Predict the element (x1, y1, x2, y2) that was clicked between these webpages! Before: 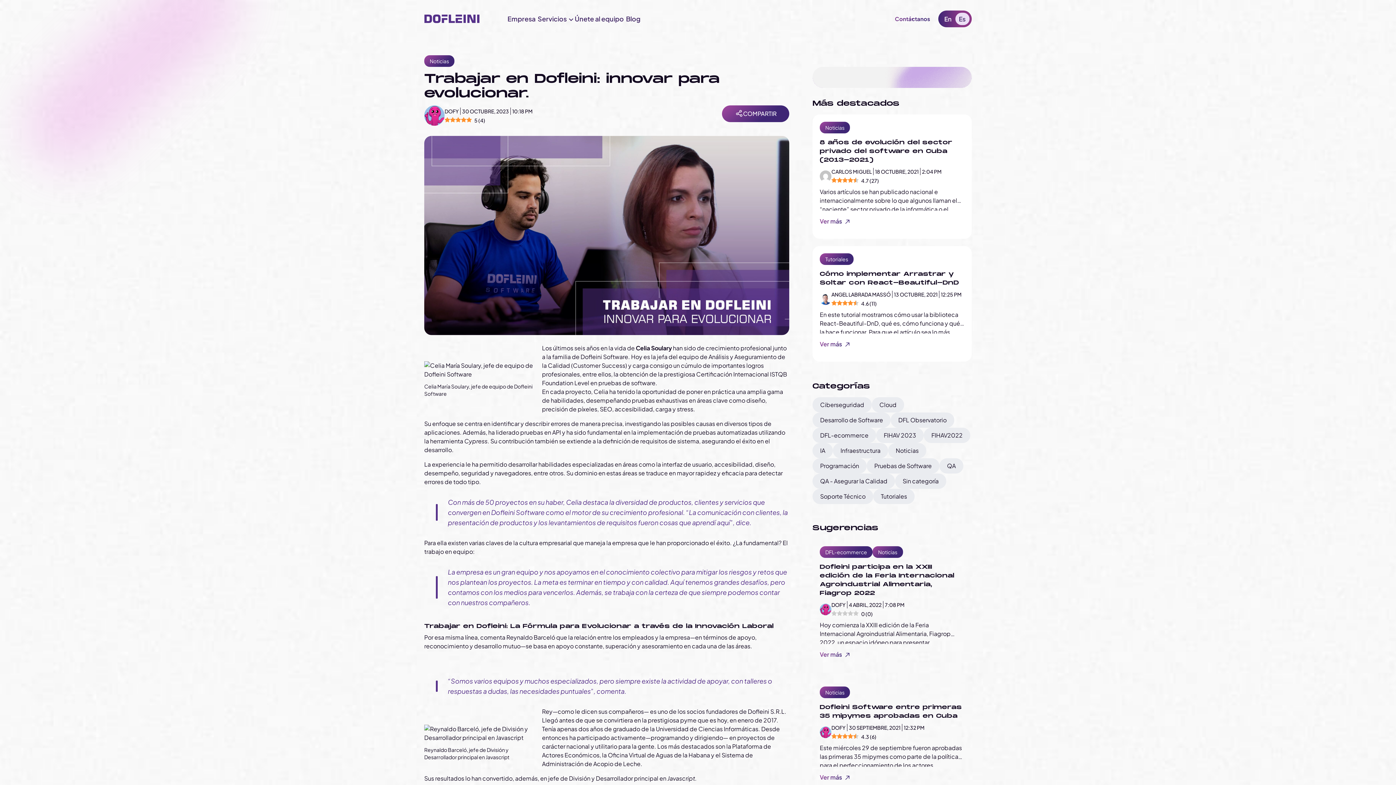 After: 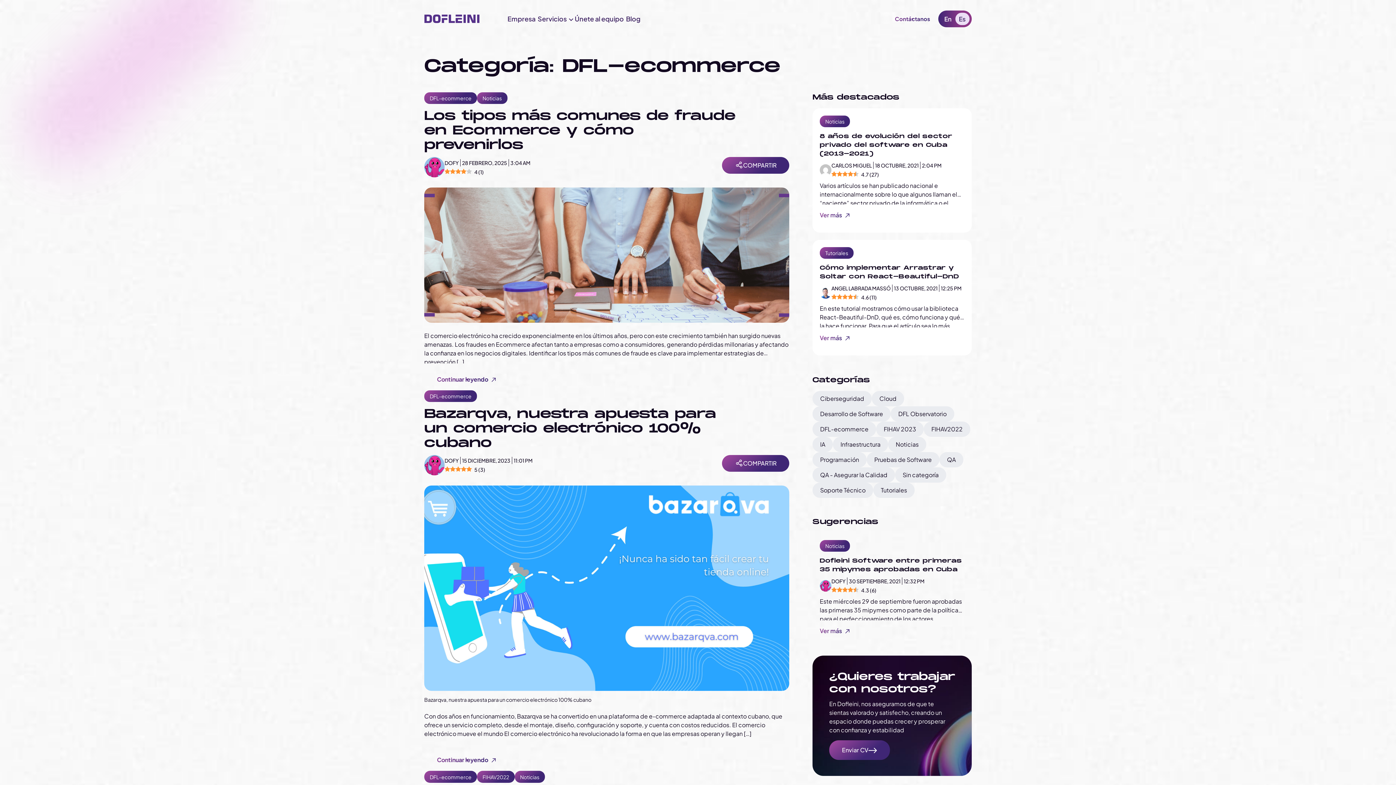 Action: bbox: (820, 546, 872, 558) label: DFL-ecommerce